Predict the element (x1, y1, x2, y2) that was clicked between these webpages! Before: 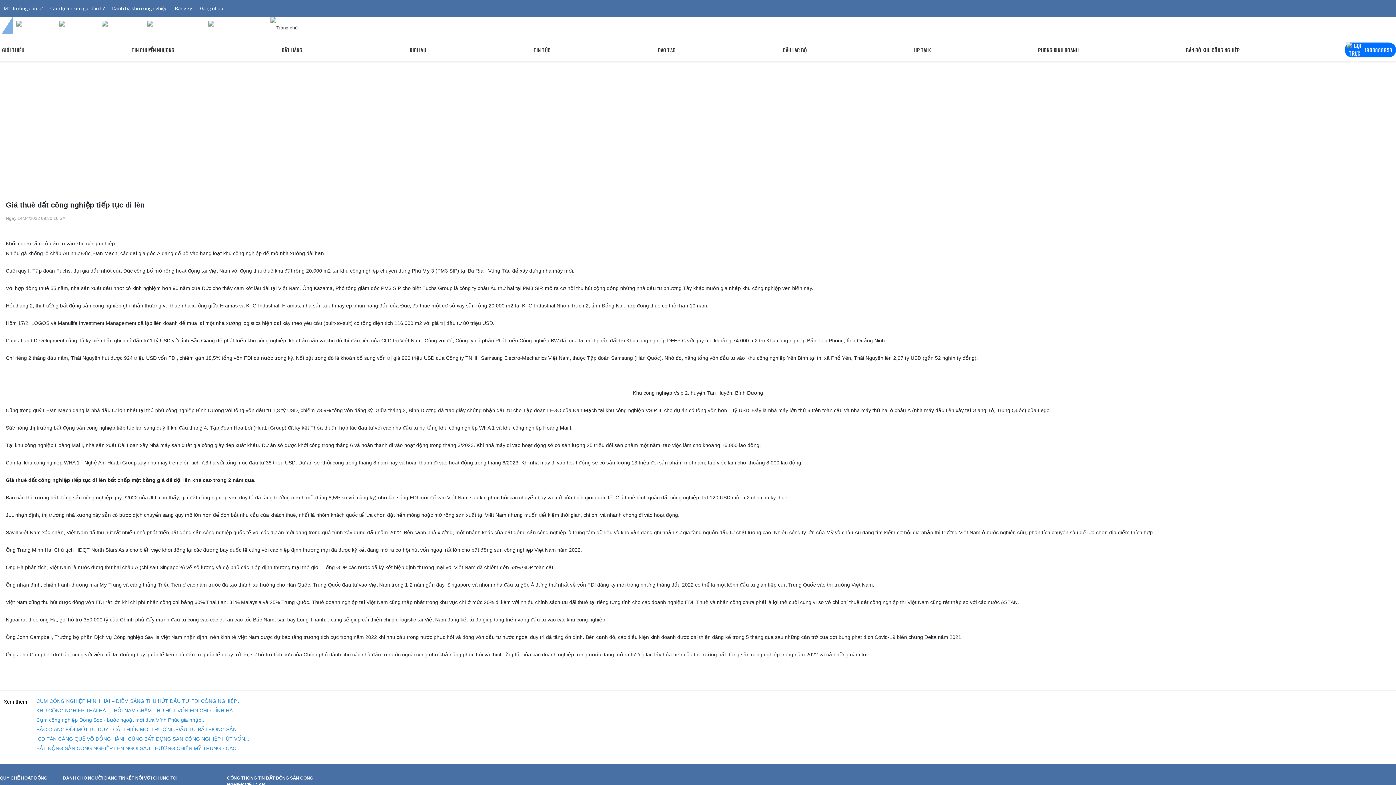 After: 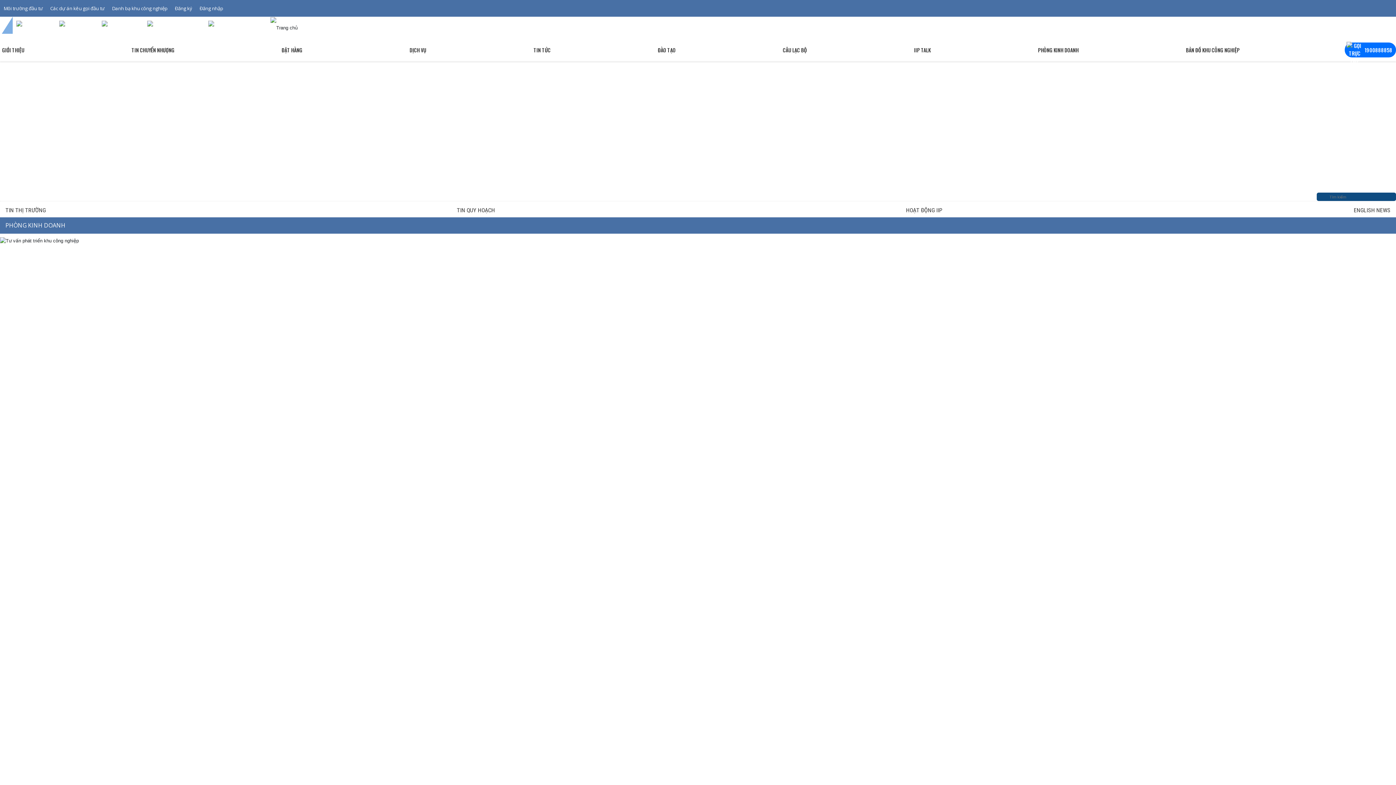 Action: bbox: (1036, 38, 1081, 60) label: PHÒNG KINH DOANH